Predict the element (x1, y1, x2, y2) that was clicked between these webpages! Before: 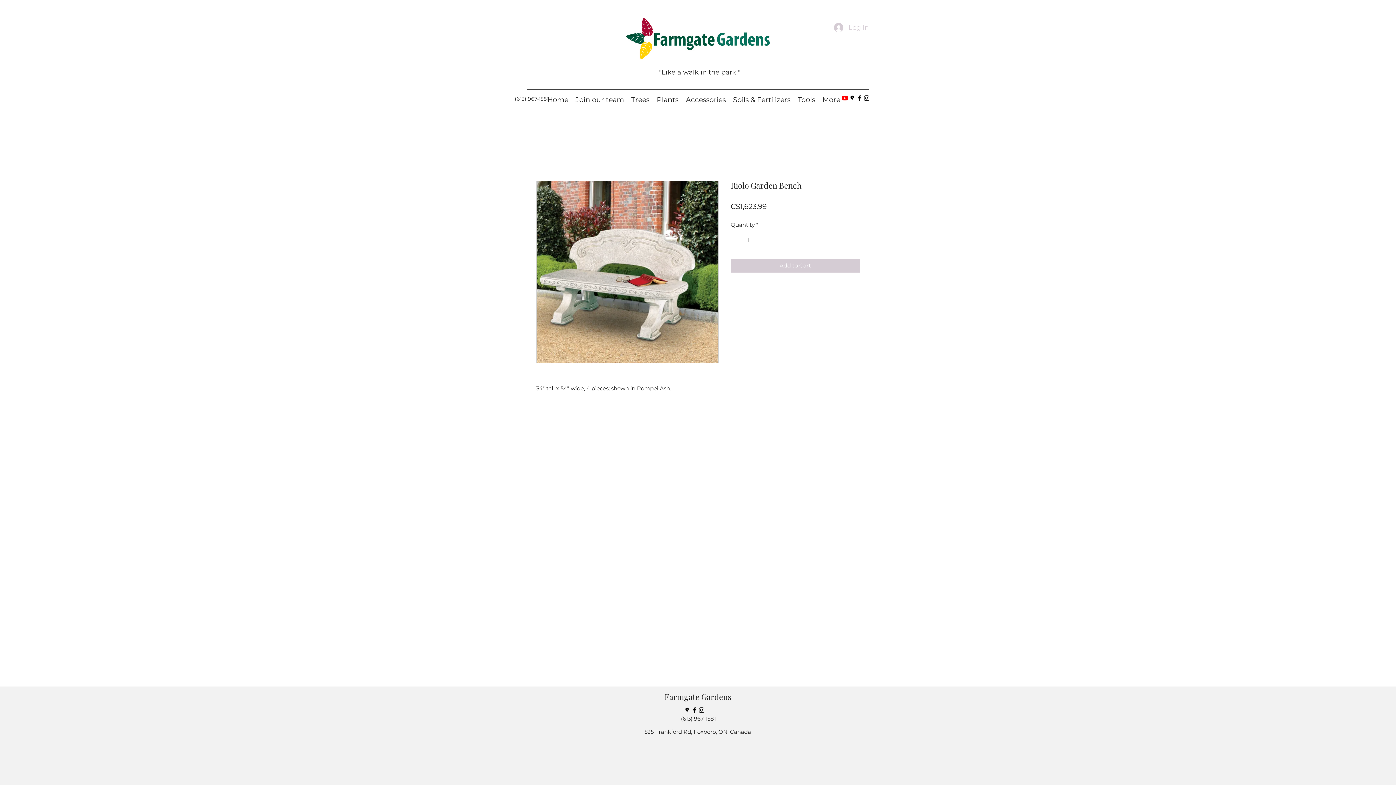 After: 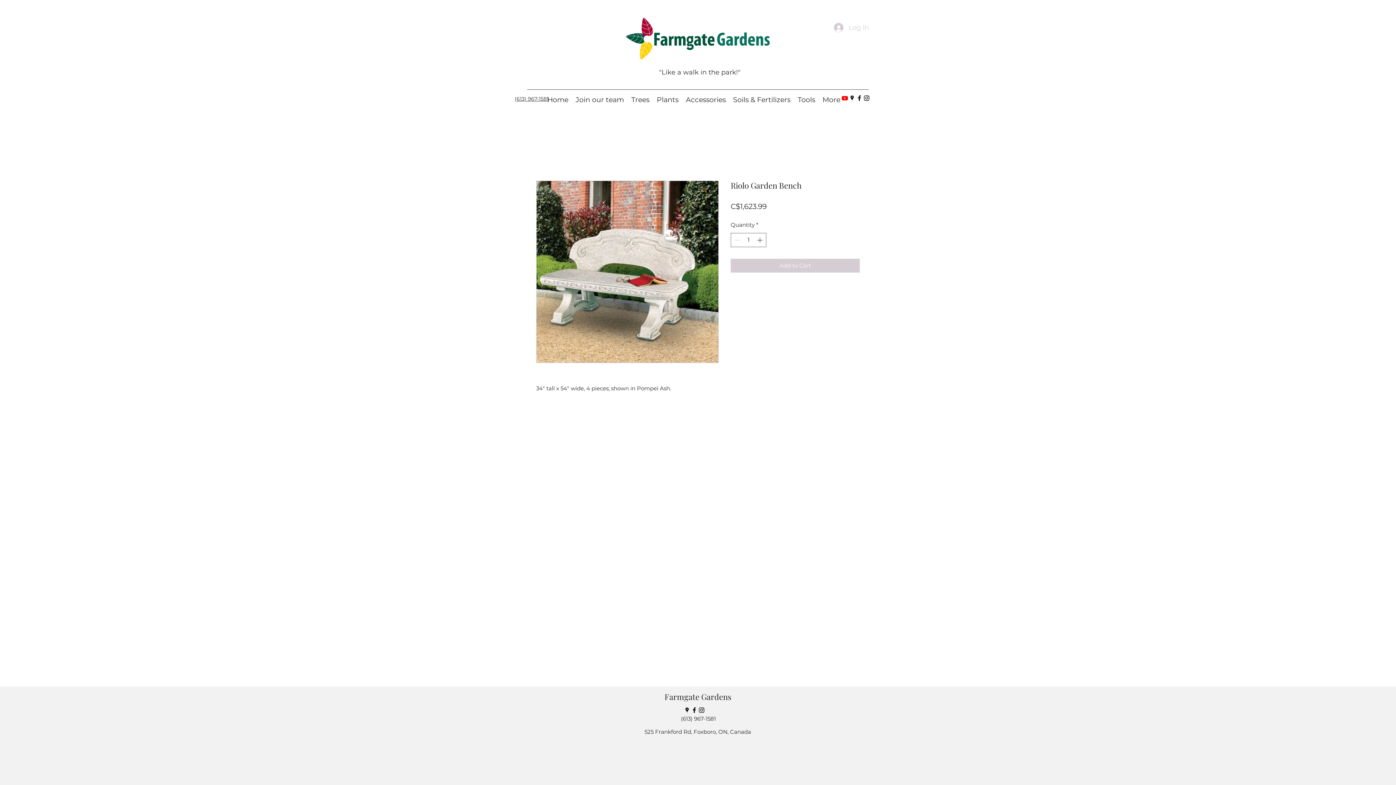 Action: bbox: (514, 95, 548, 102) label: (613) 967-1581